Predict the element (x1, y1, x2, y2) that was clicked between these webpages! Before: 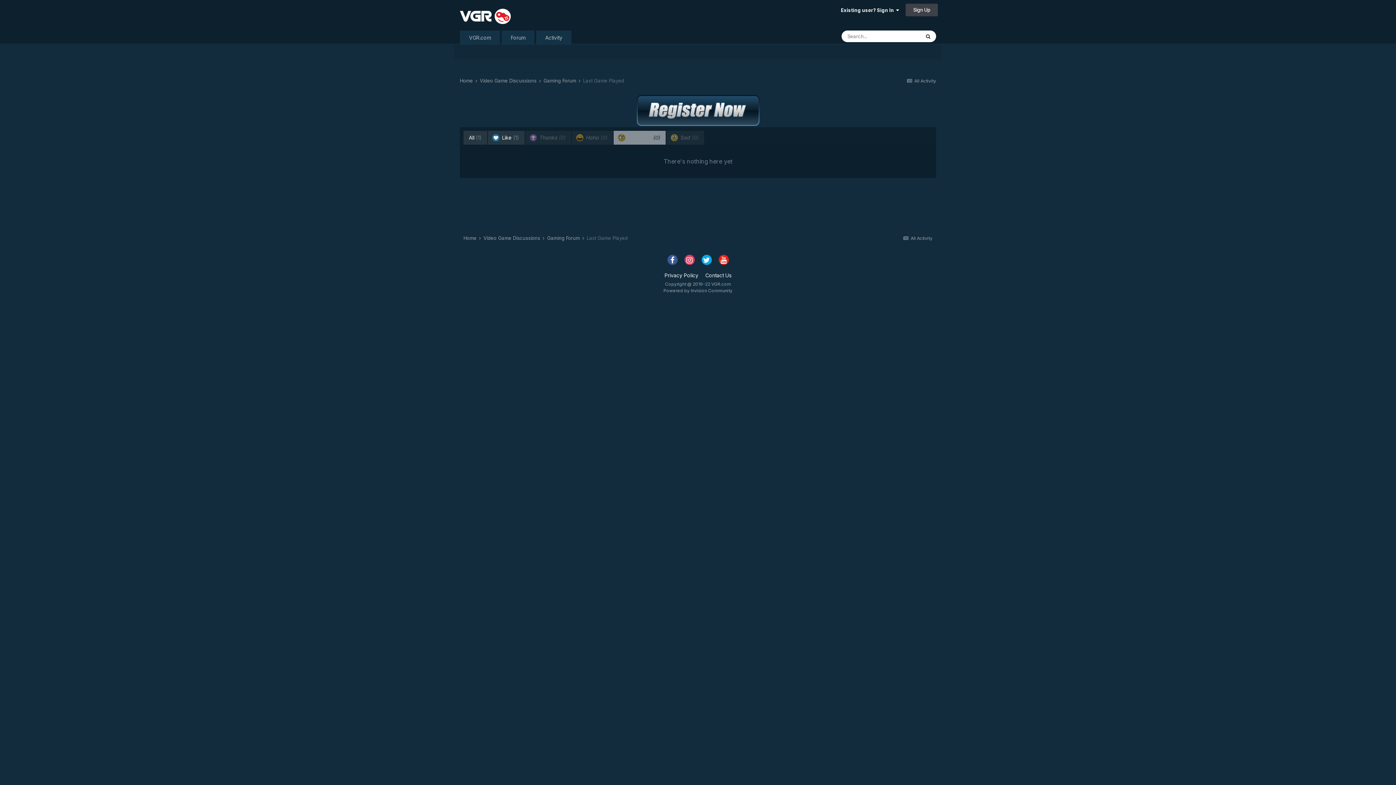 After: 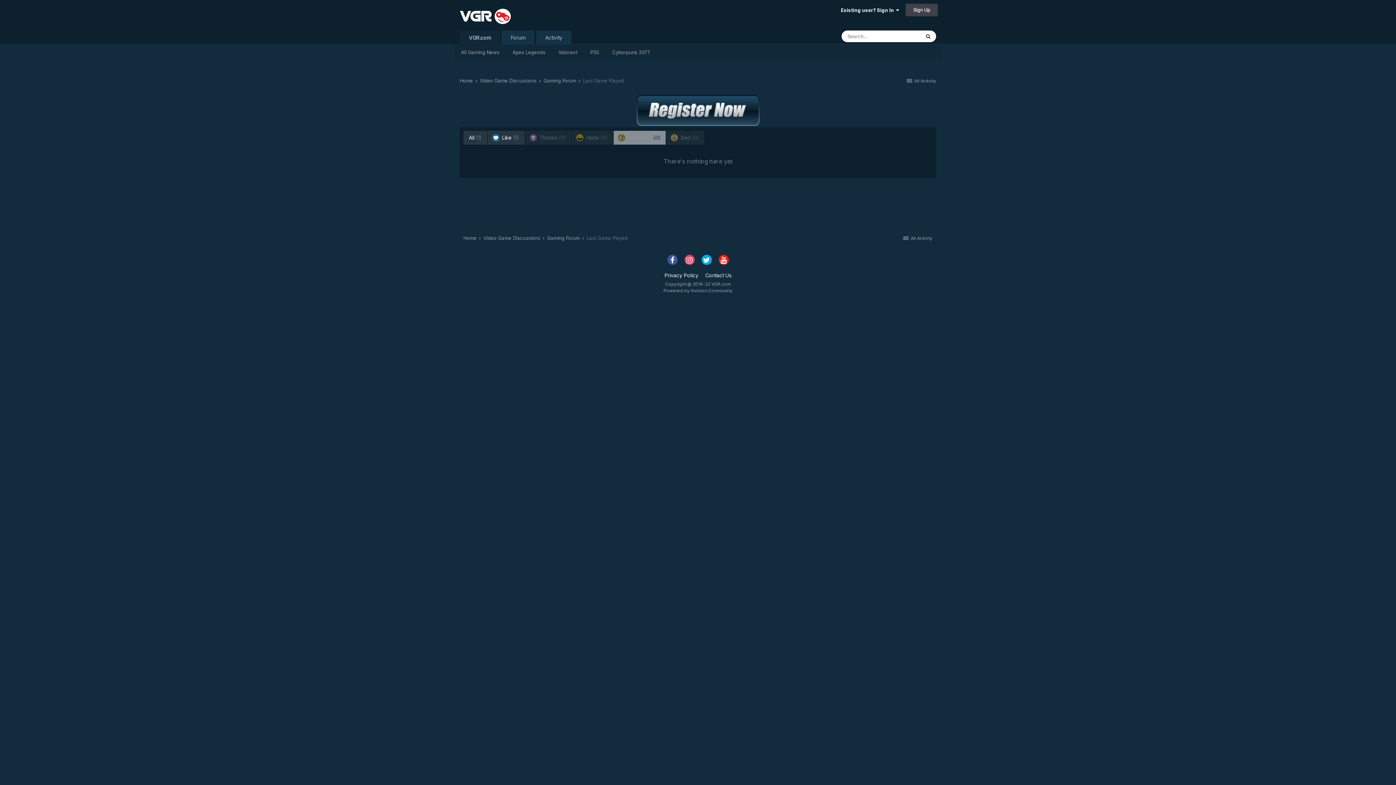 Action: label: VGR.com bbox: (460, 30, 500, 44)